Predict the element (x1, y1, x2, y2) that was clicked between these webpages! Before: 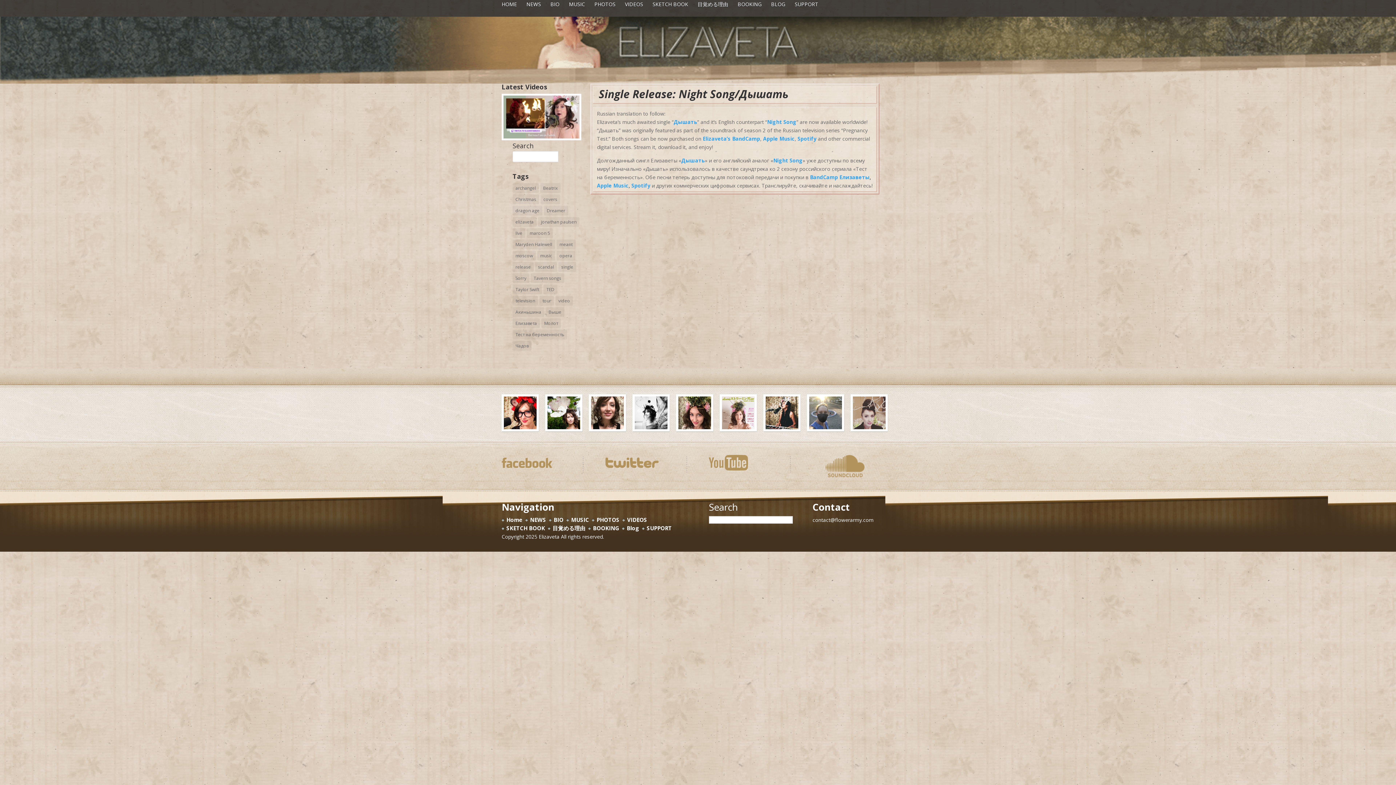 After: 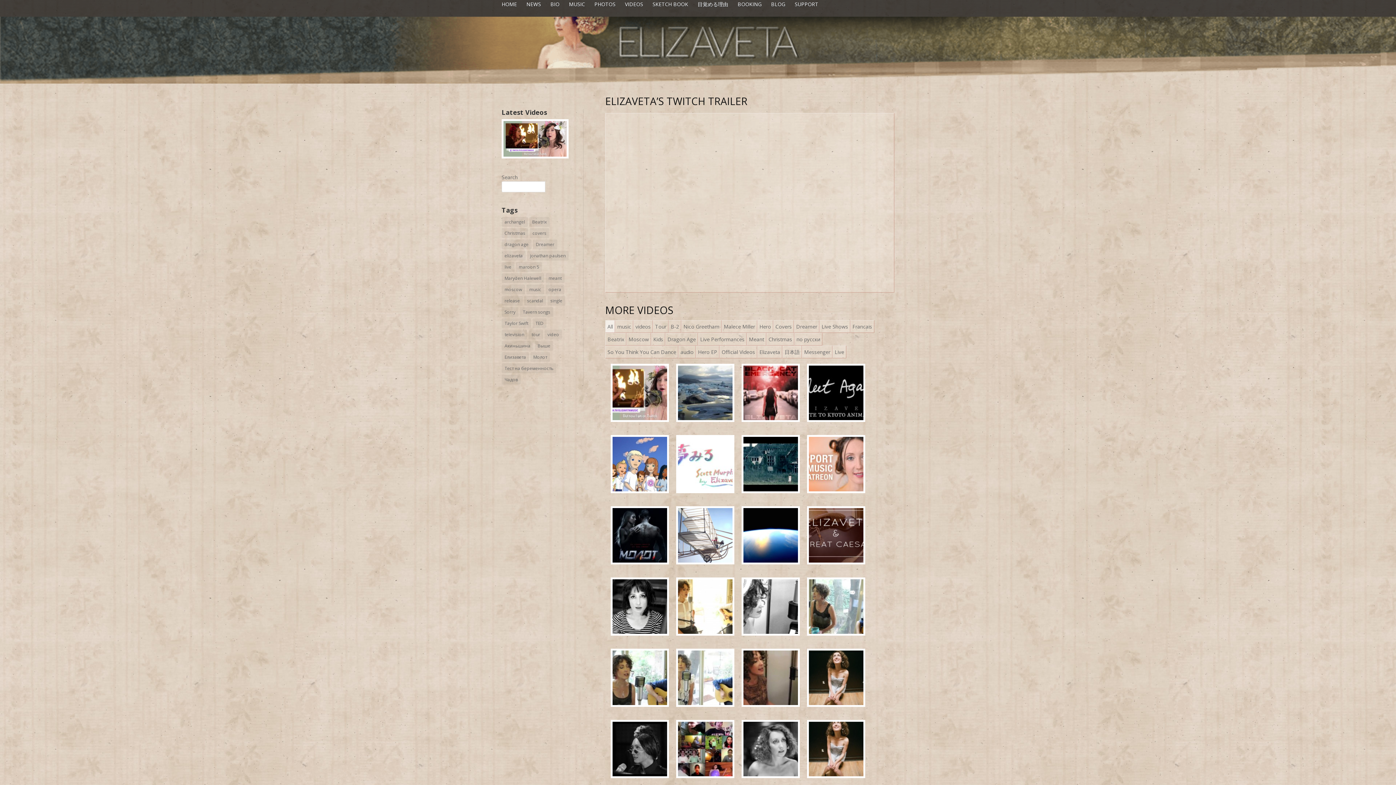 Action: bbox: (625, 0, 643, 8) label: VIDEOS